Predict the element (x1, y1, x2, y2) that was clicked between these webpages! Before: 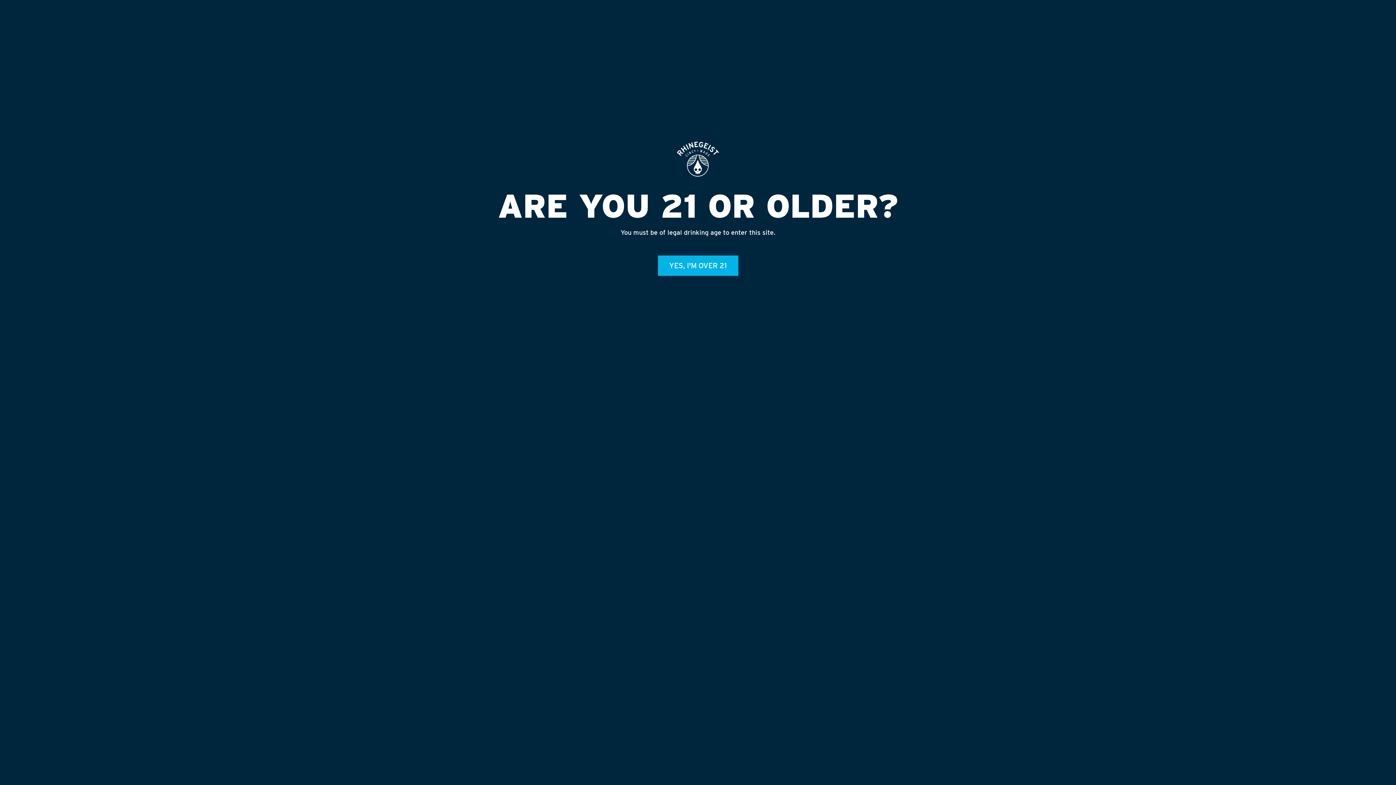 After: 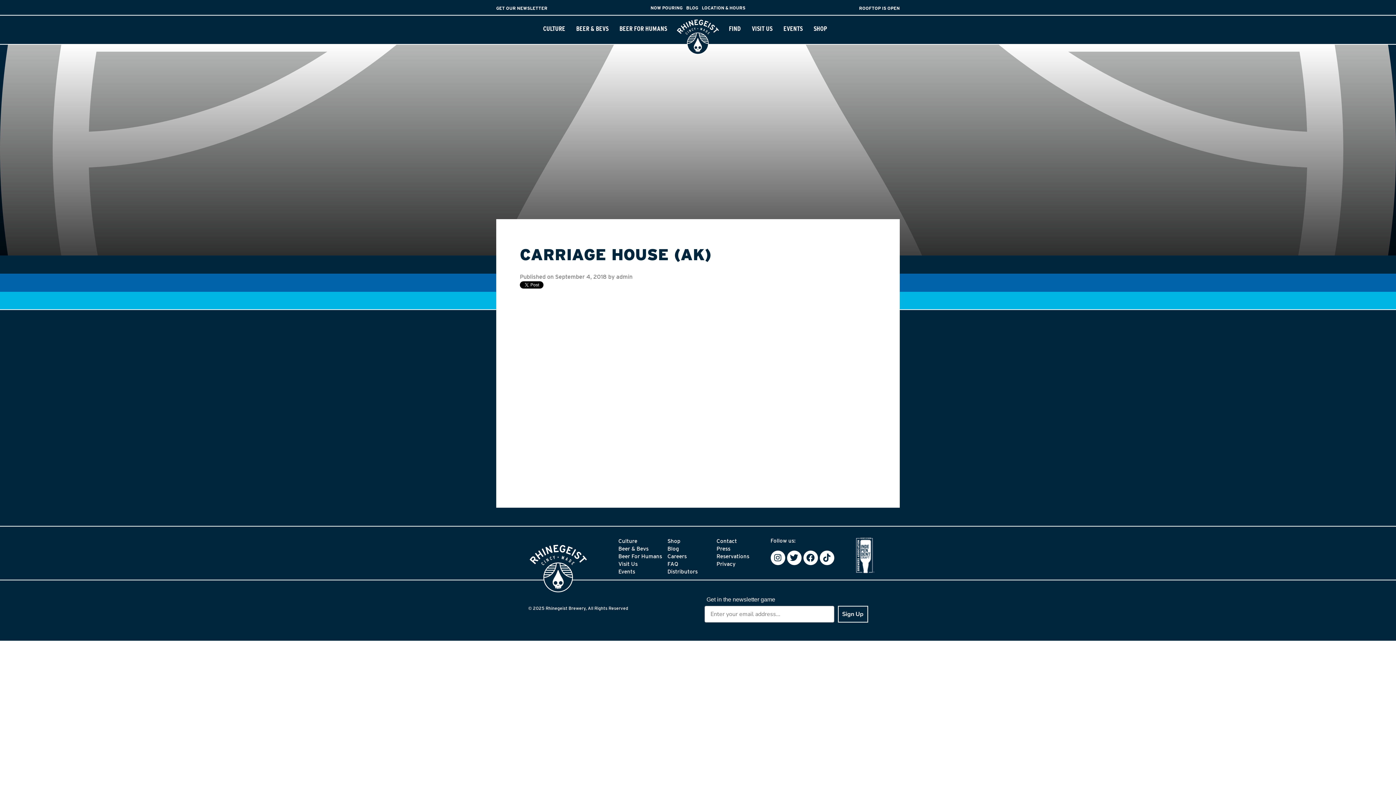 Action: bbox: (658, 255, 738, 275) label: YES, I'M OVER 21